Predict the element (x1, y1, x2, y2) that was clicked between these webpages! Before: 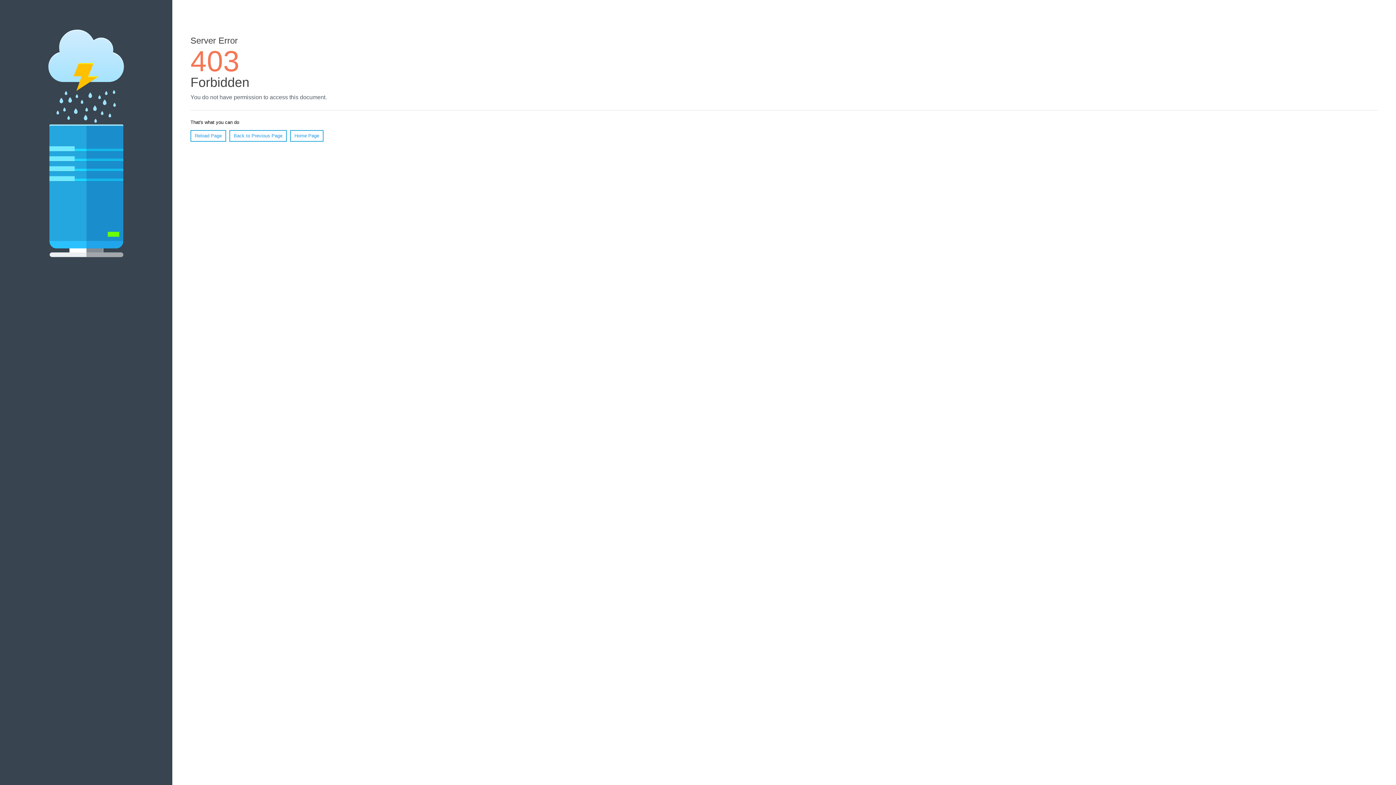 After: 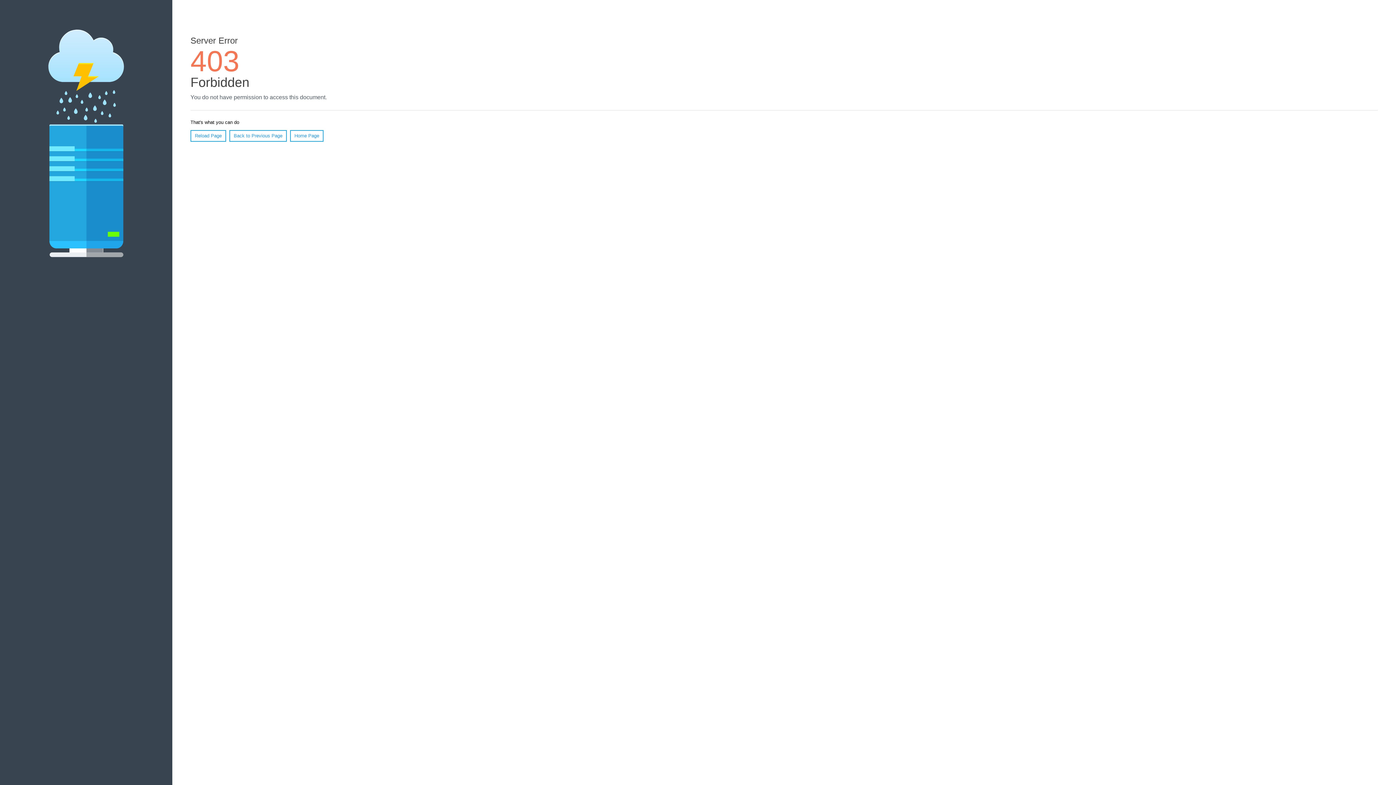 Action: bbox: (190, 130, 226, 141) label: Reload Page